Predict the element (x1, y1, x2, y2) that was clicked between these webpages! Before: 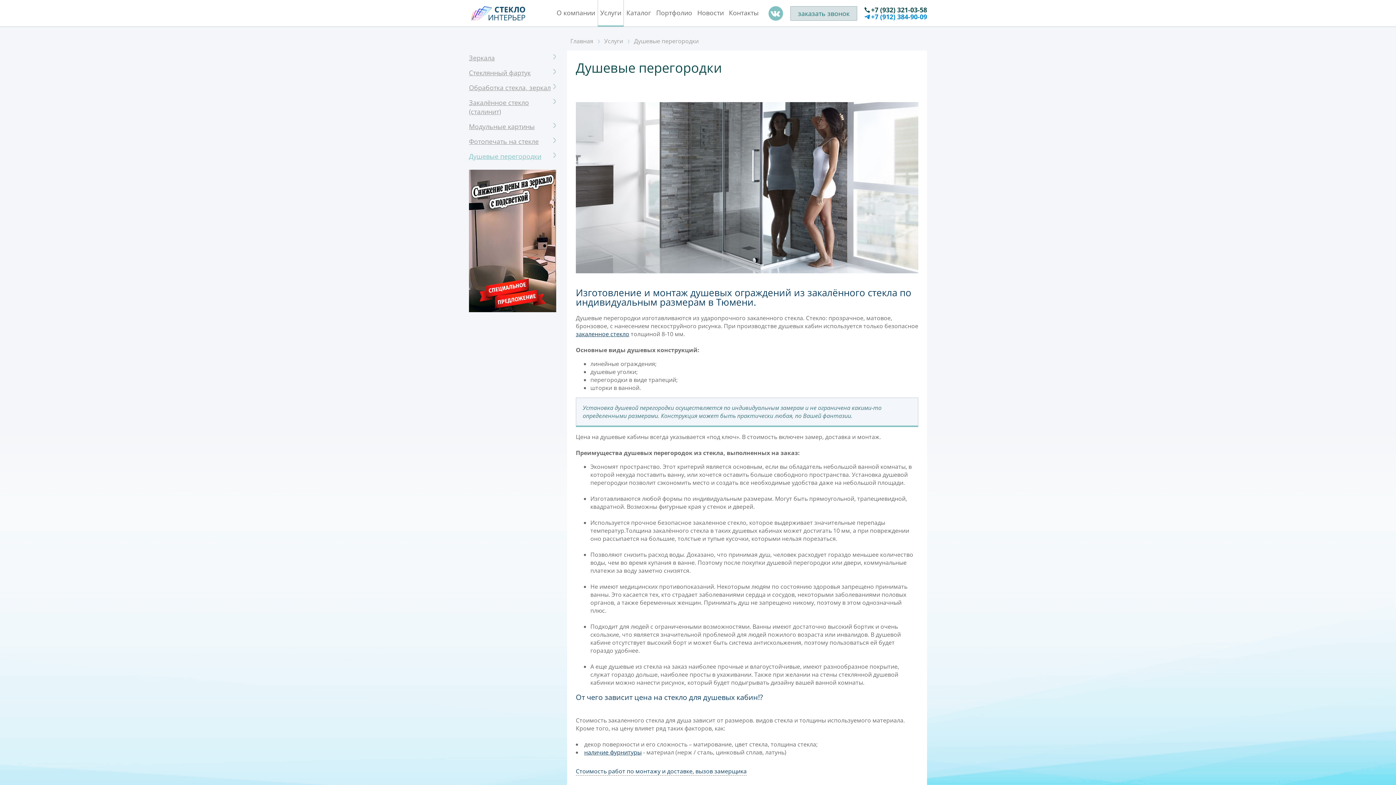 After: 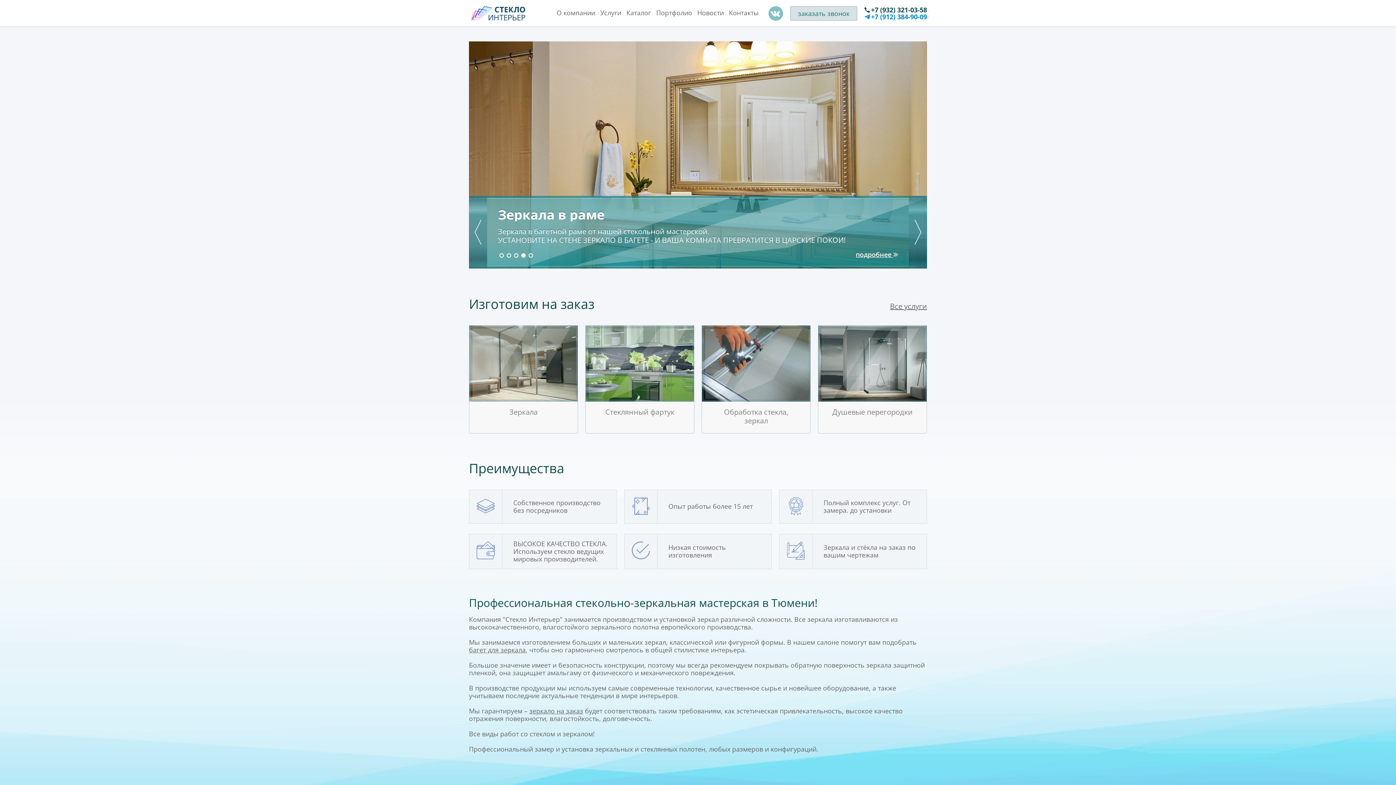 Action: label: Главная bbox: (570, 37, 593, 44)